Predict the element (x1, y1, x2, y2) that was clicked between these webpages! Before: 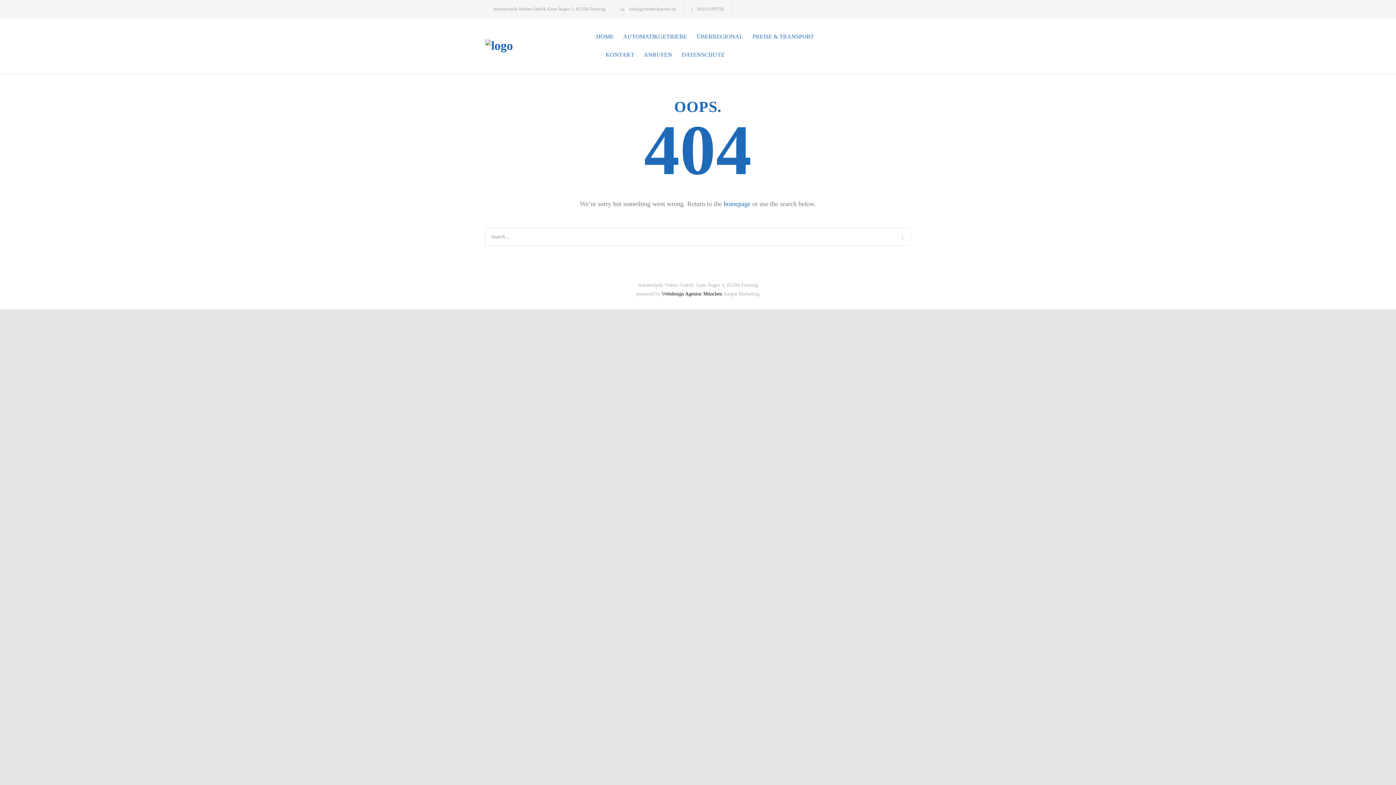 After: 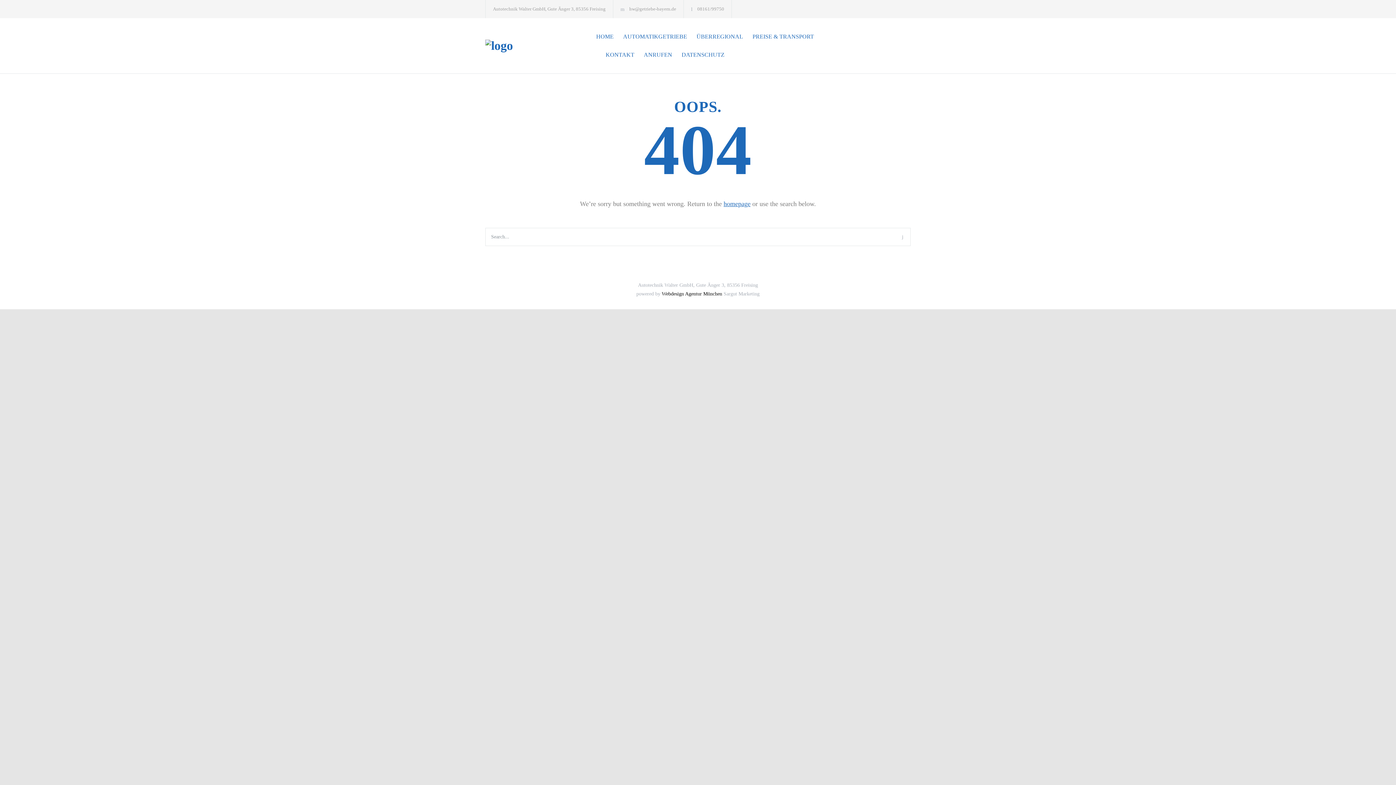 Action: bbox: (723, 200, 750, 207) label: homepage